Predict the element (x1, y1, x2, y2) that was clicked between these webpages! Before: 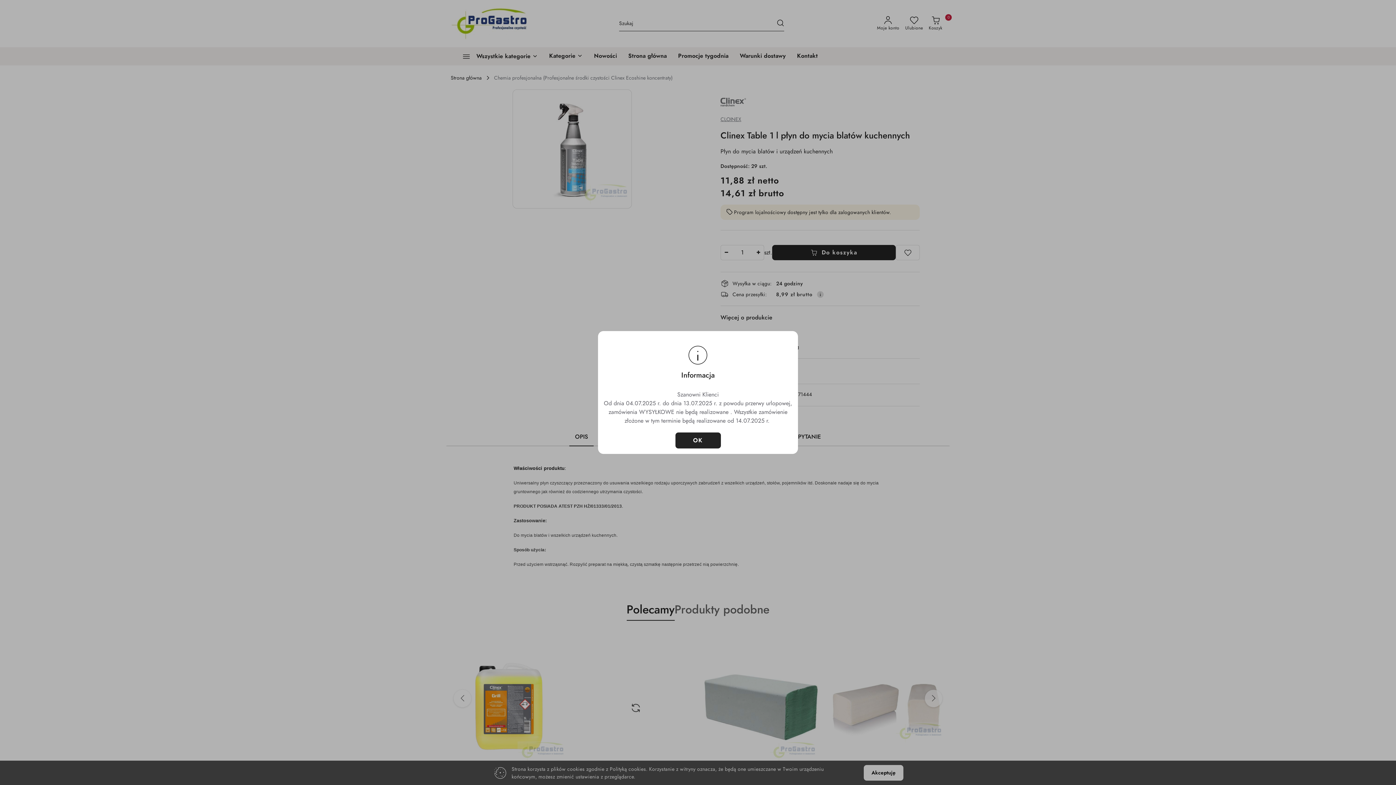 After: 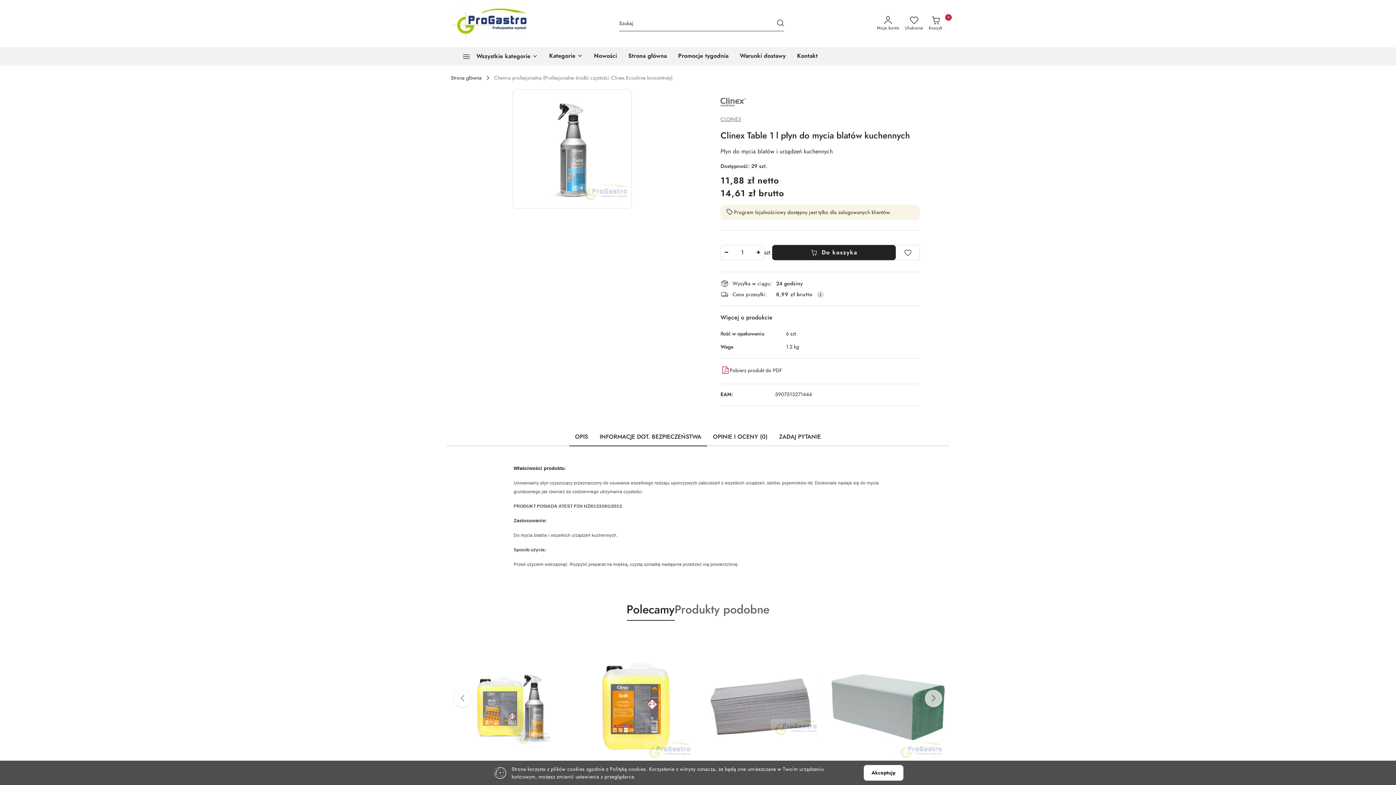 Action: bbox: (675, 432, 720, 448) label: OK